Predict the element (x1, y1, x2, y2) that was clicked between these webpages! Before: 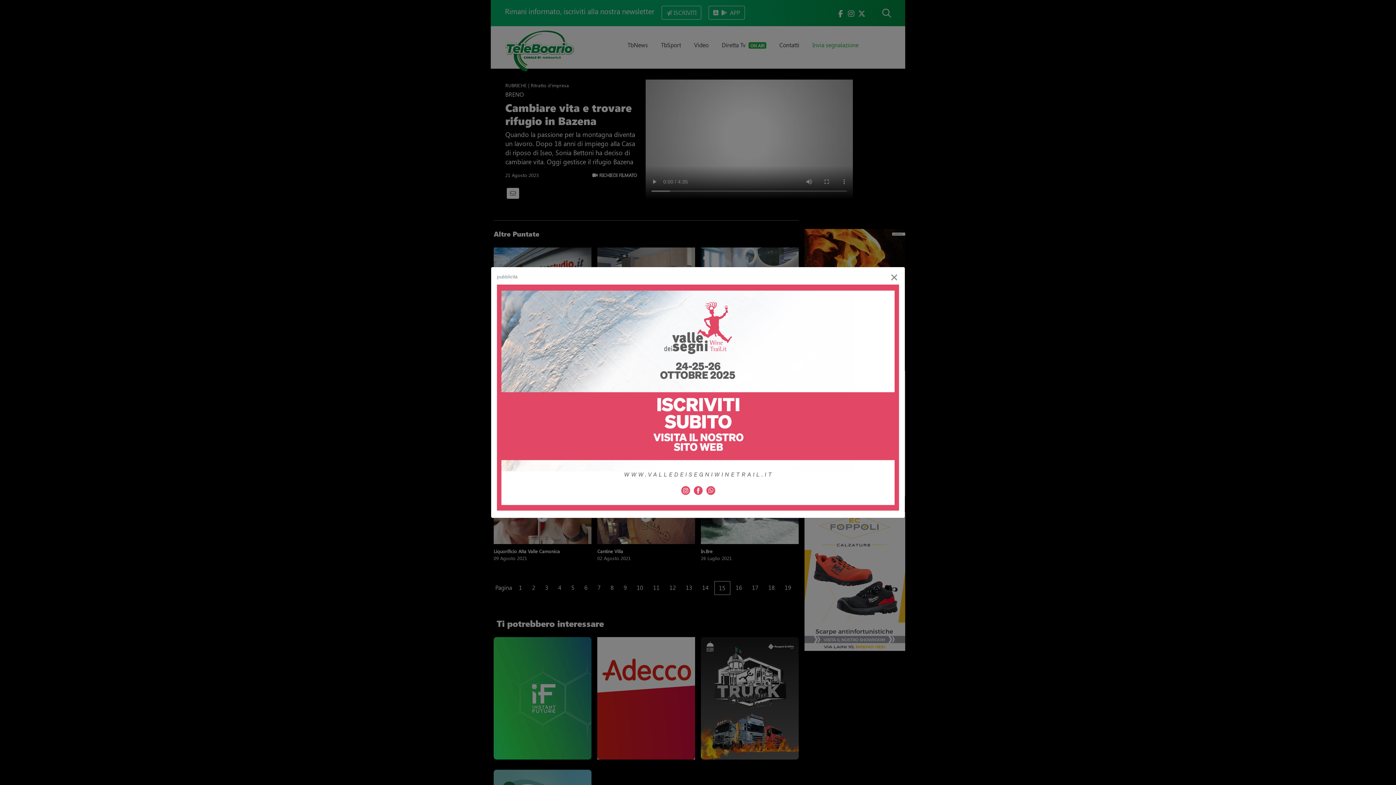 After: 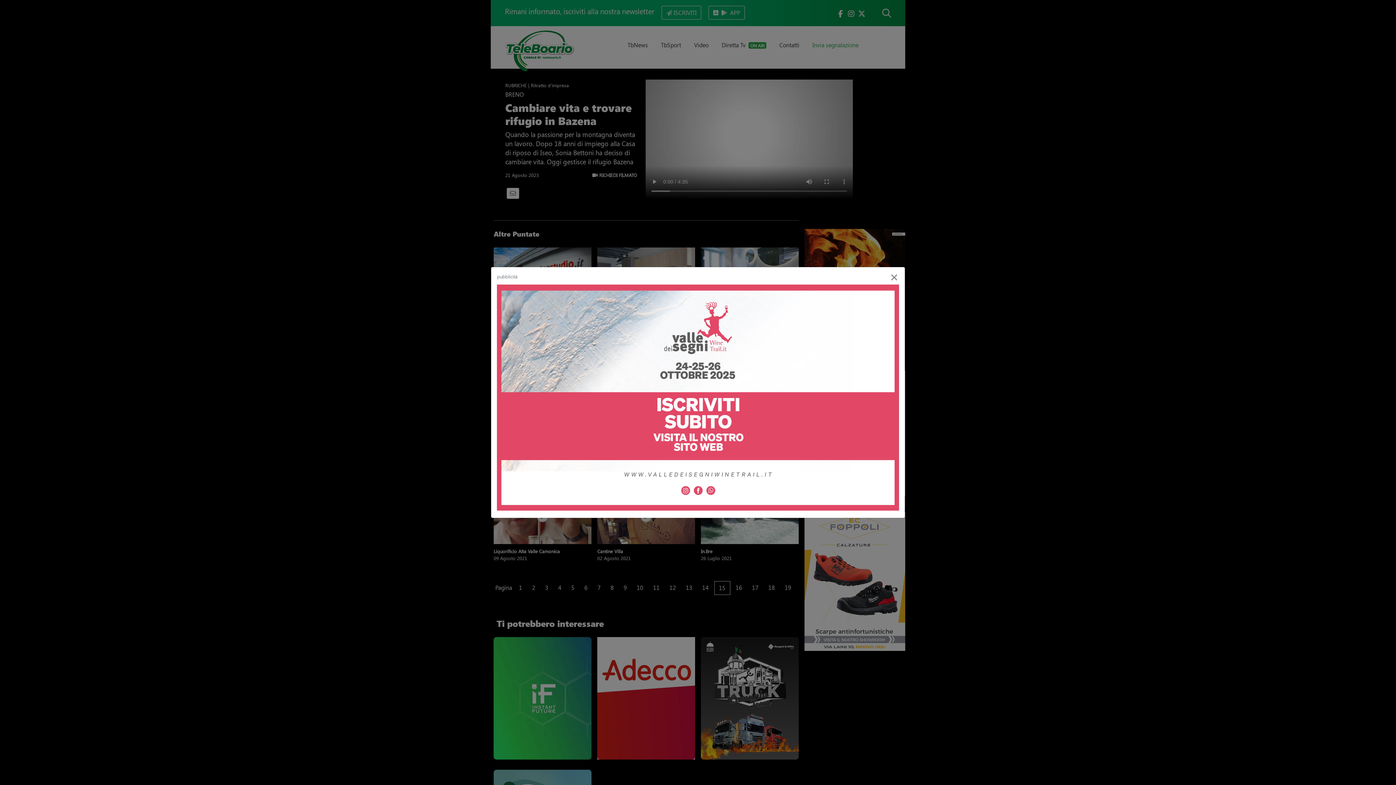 Action: bbox: (497, 504, 899, 512)